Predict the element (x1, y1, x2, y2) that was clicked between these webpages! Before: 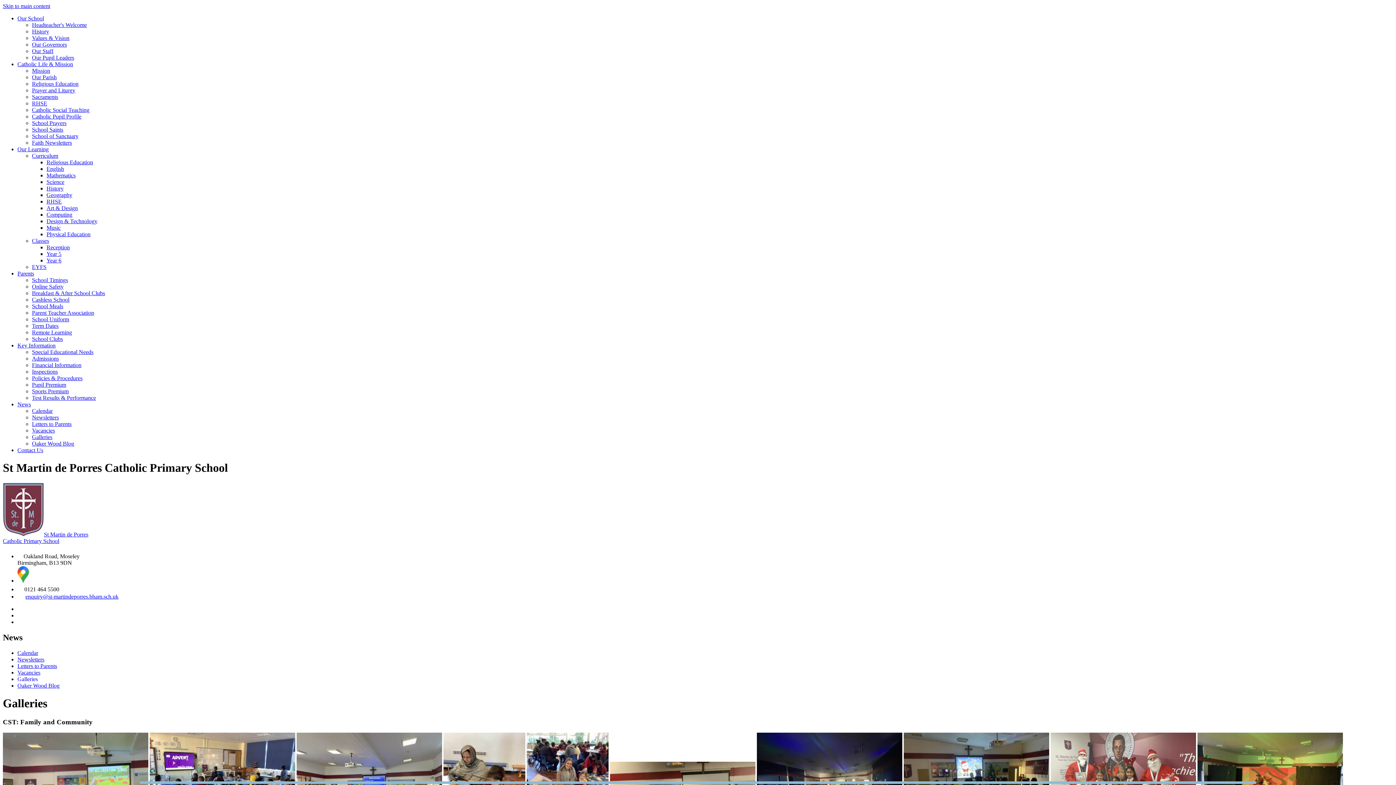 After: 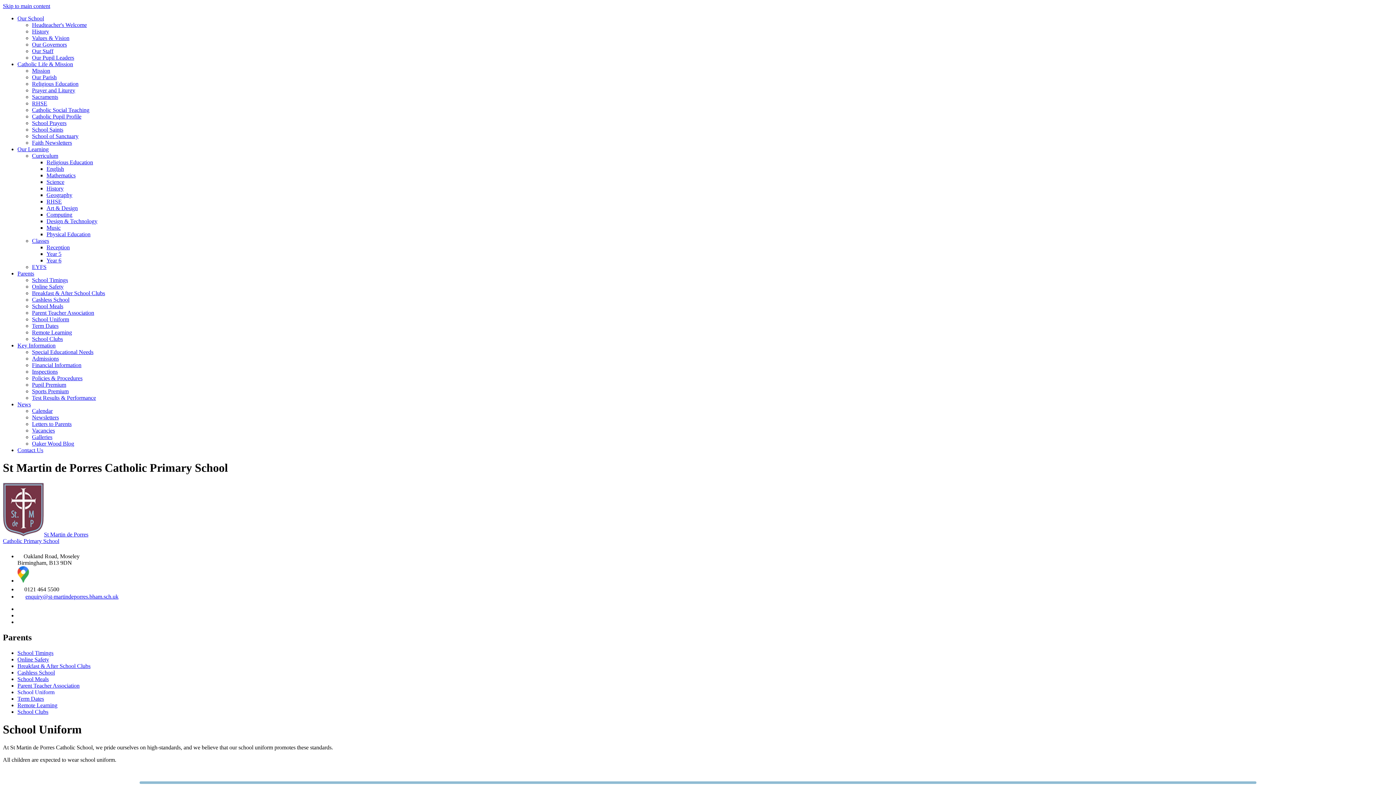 Action: bbox: (32, 316, 69, 322) label: School Uniform